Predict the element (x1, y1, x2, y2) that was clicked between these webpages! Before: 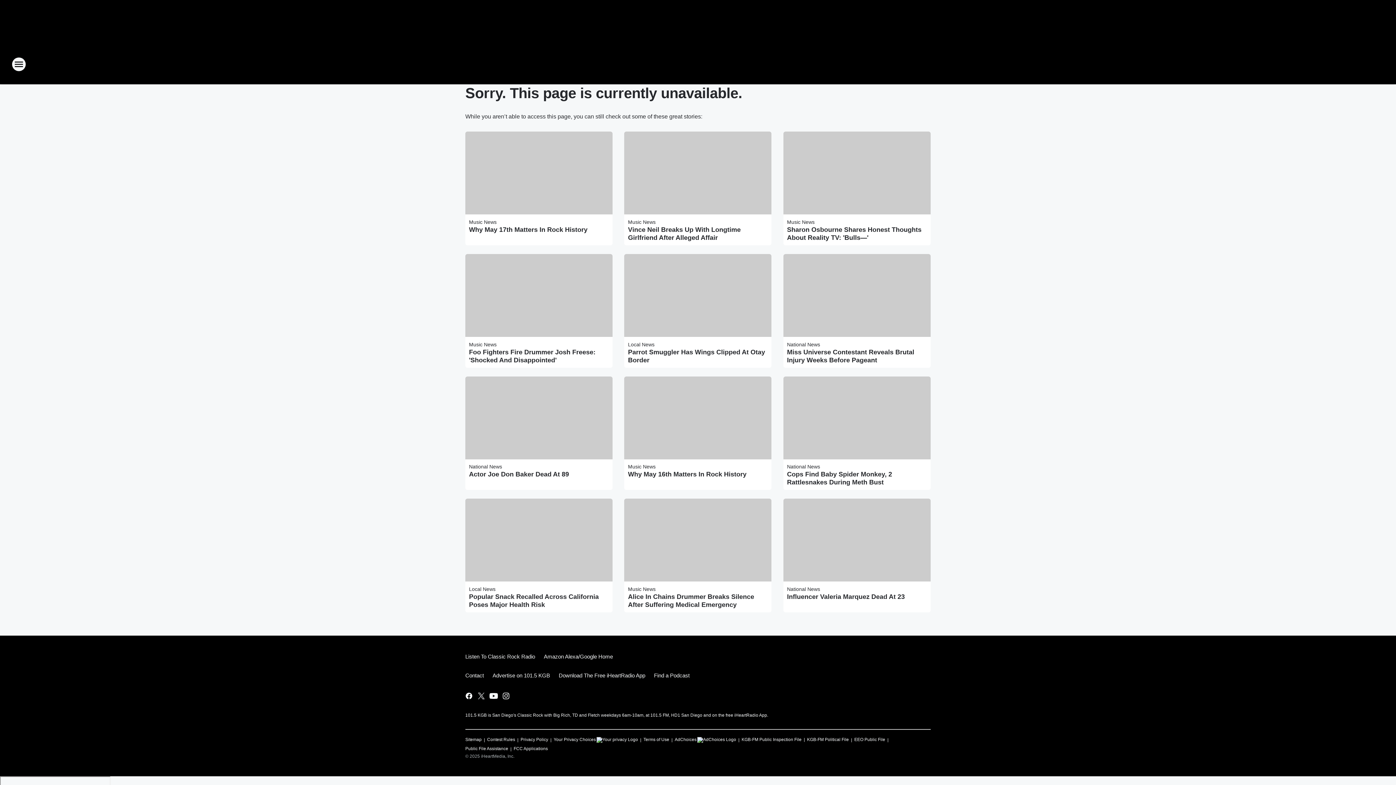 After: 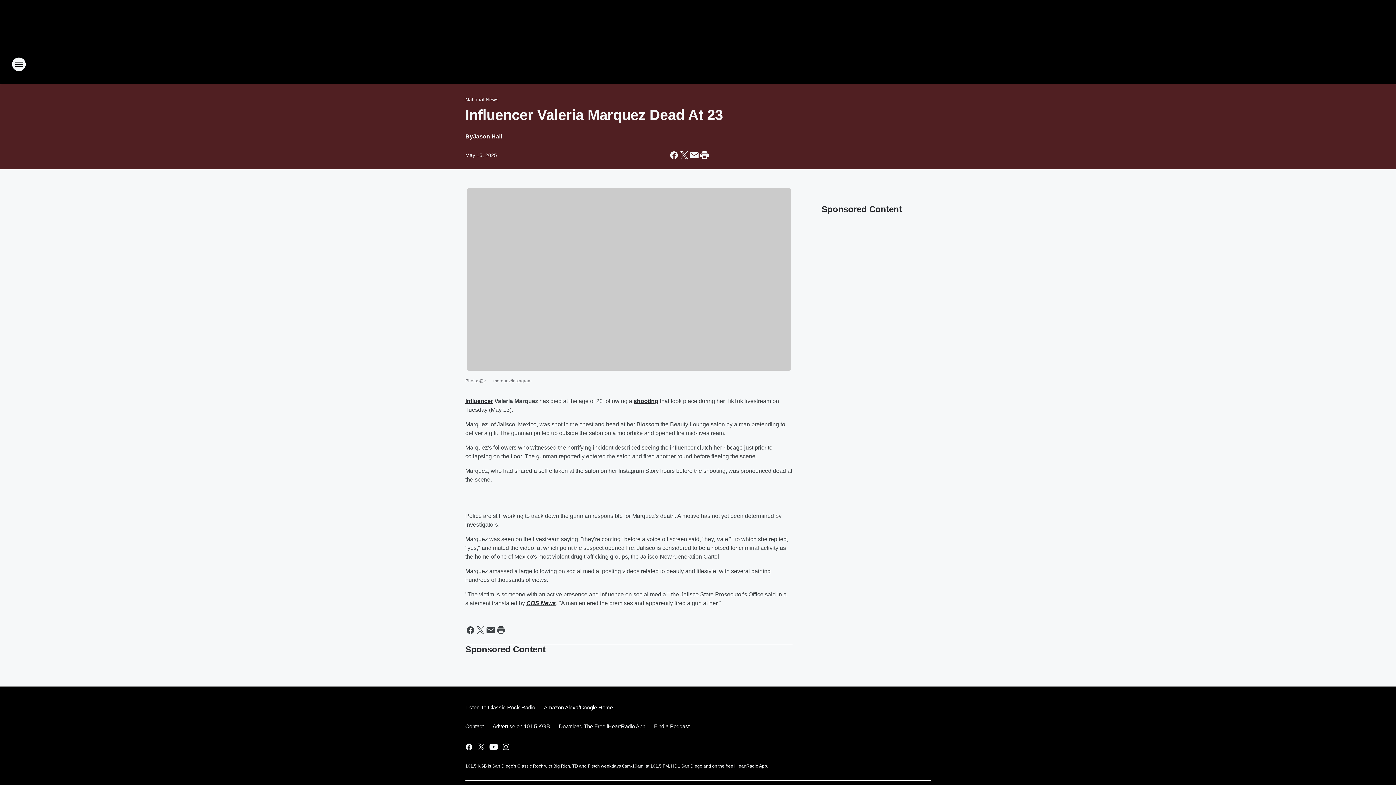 Action: bbox: (787, 593, 927, 601) label: Influencer Valeria Marquez Dead At 23